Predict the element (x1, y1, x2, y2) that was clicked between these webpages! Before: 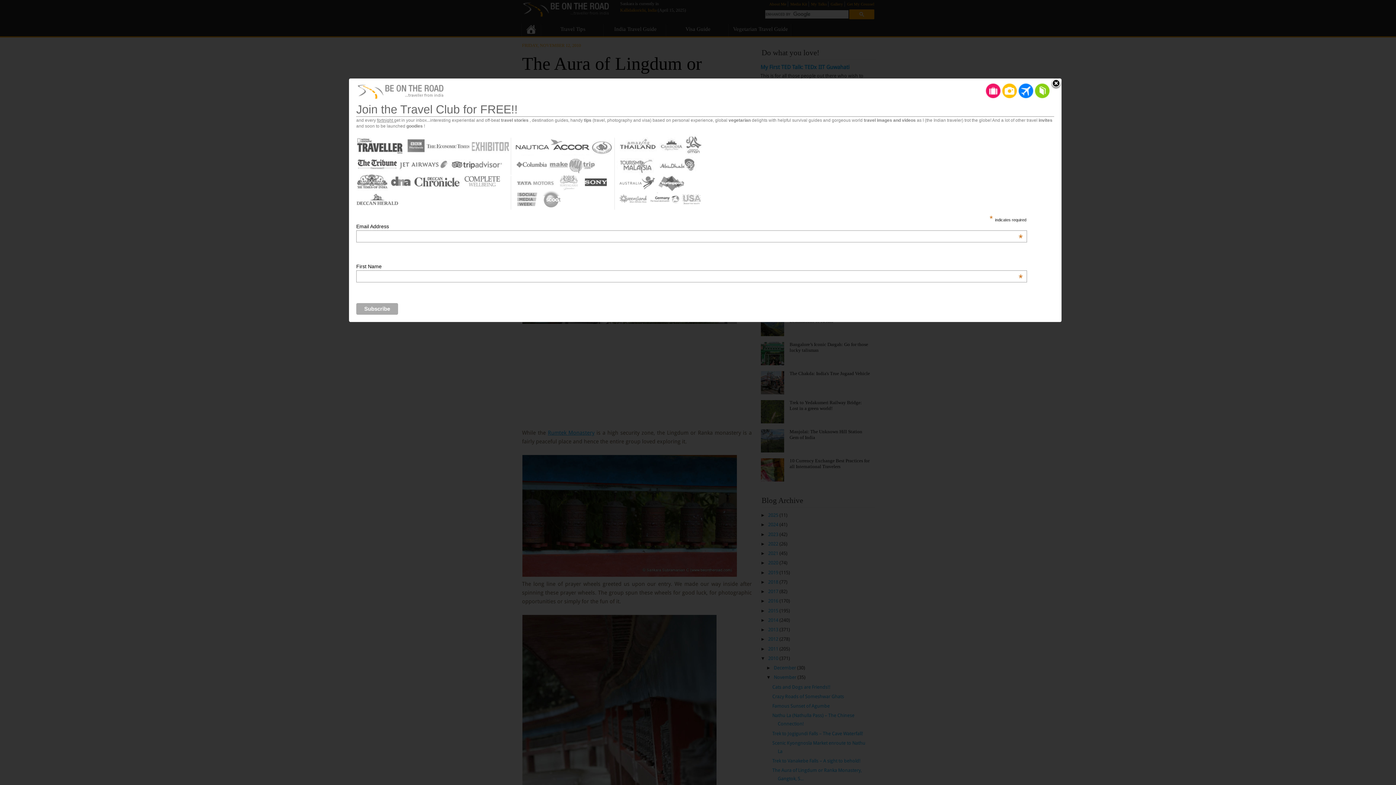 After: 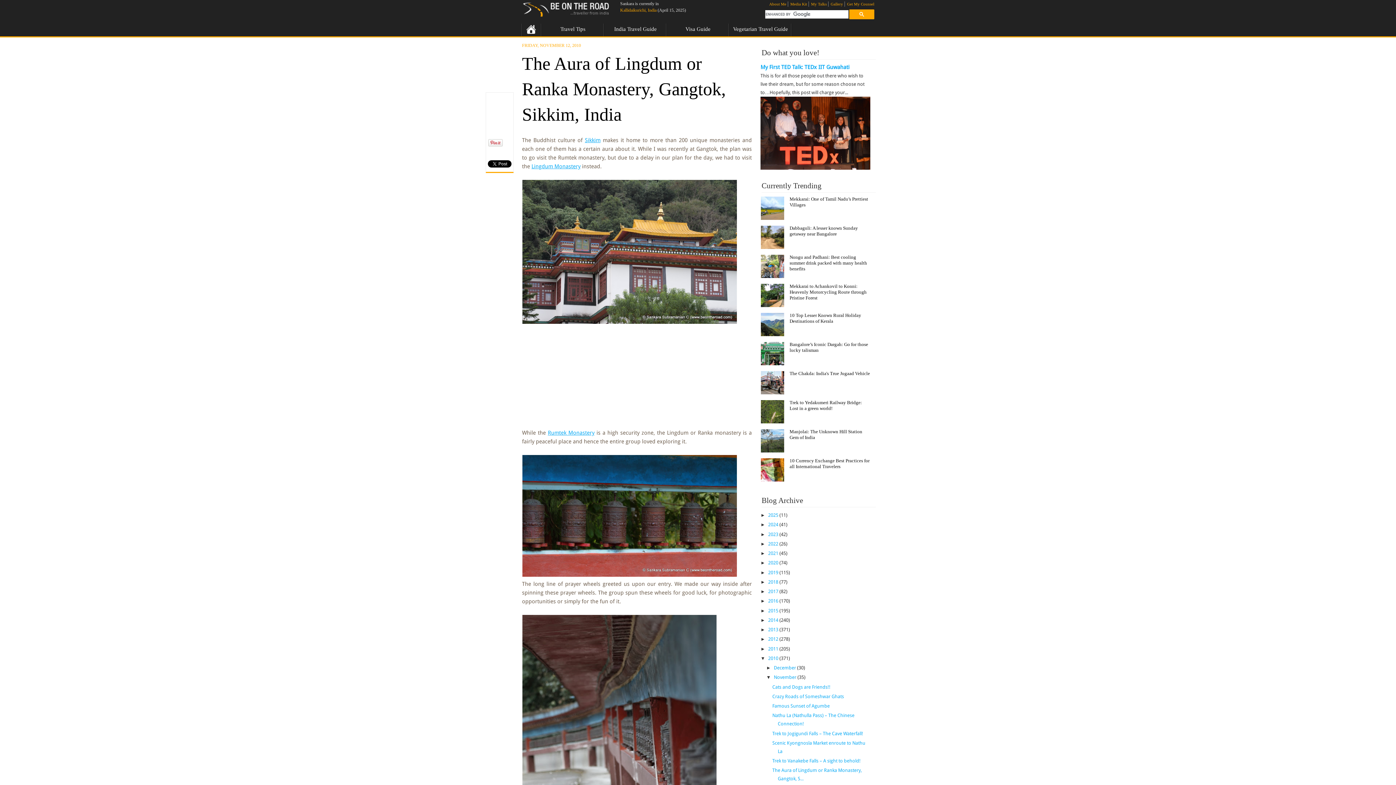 Action: label: Close bbox: (1050, 78, 1061, 89)